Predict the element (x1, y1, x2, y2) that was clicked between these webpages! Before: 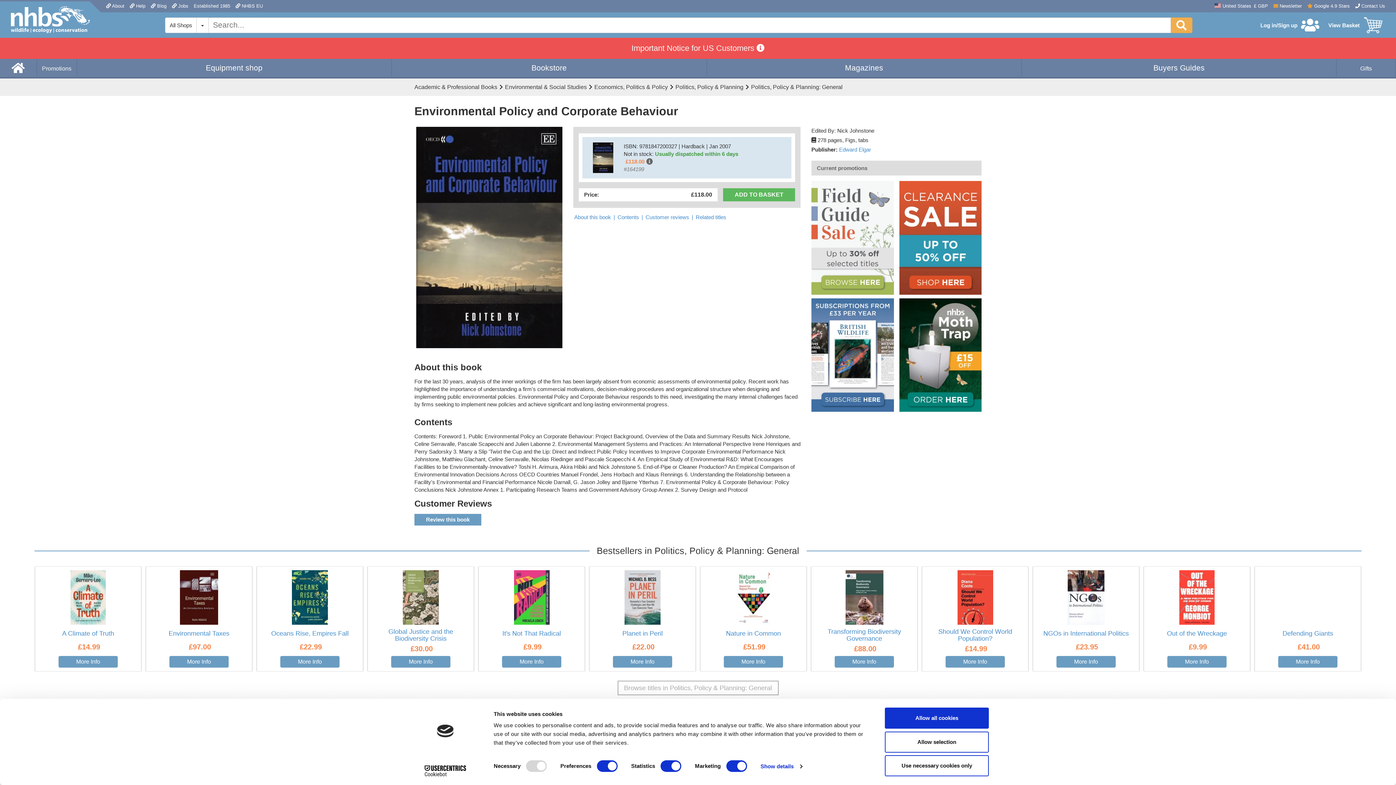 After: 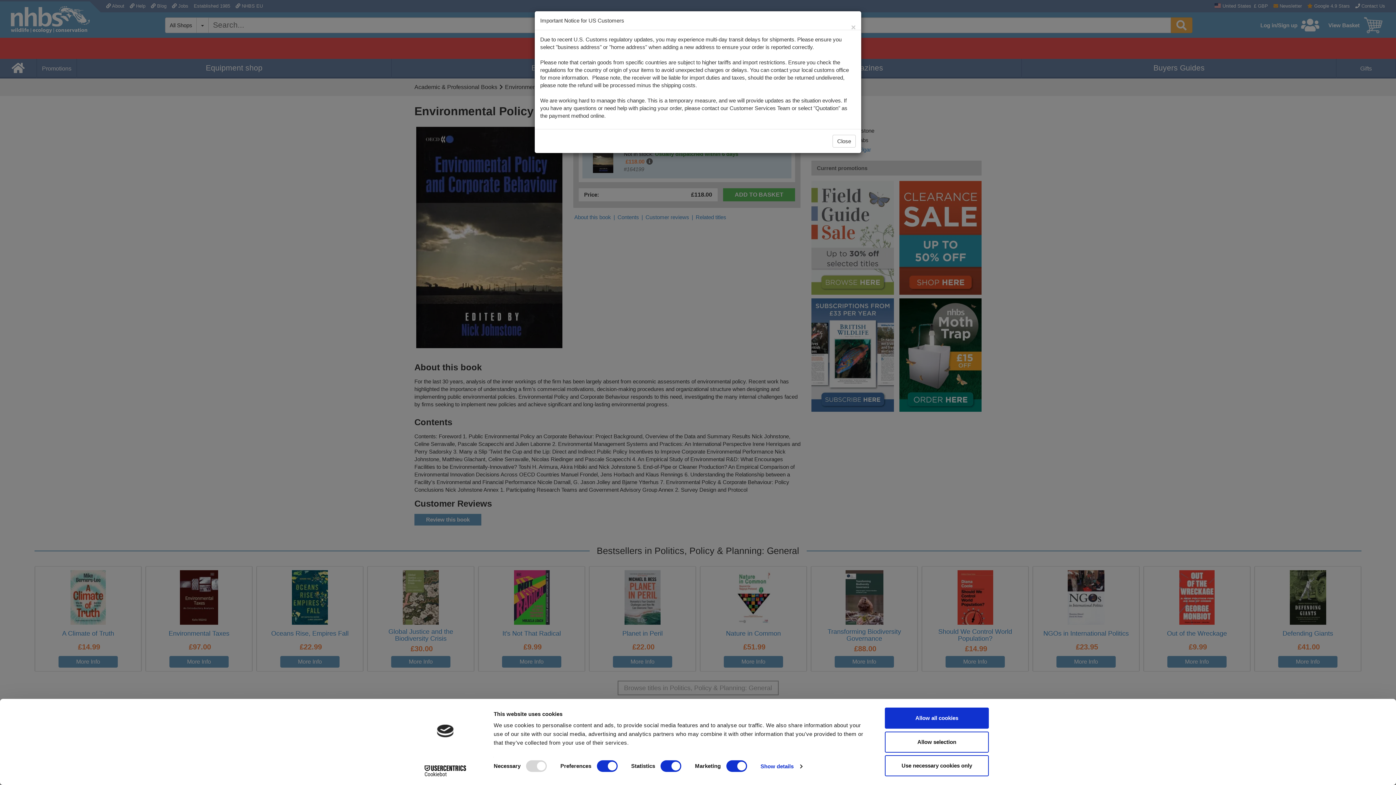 Action: bbox: (756, 43, 764, 52)